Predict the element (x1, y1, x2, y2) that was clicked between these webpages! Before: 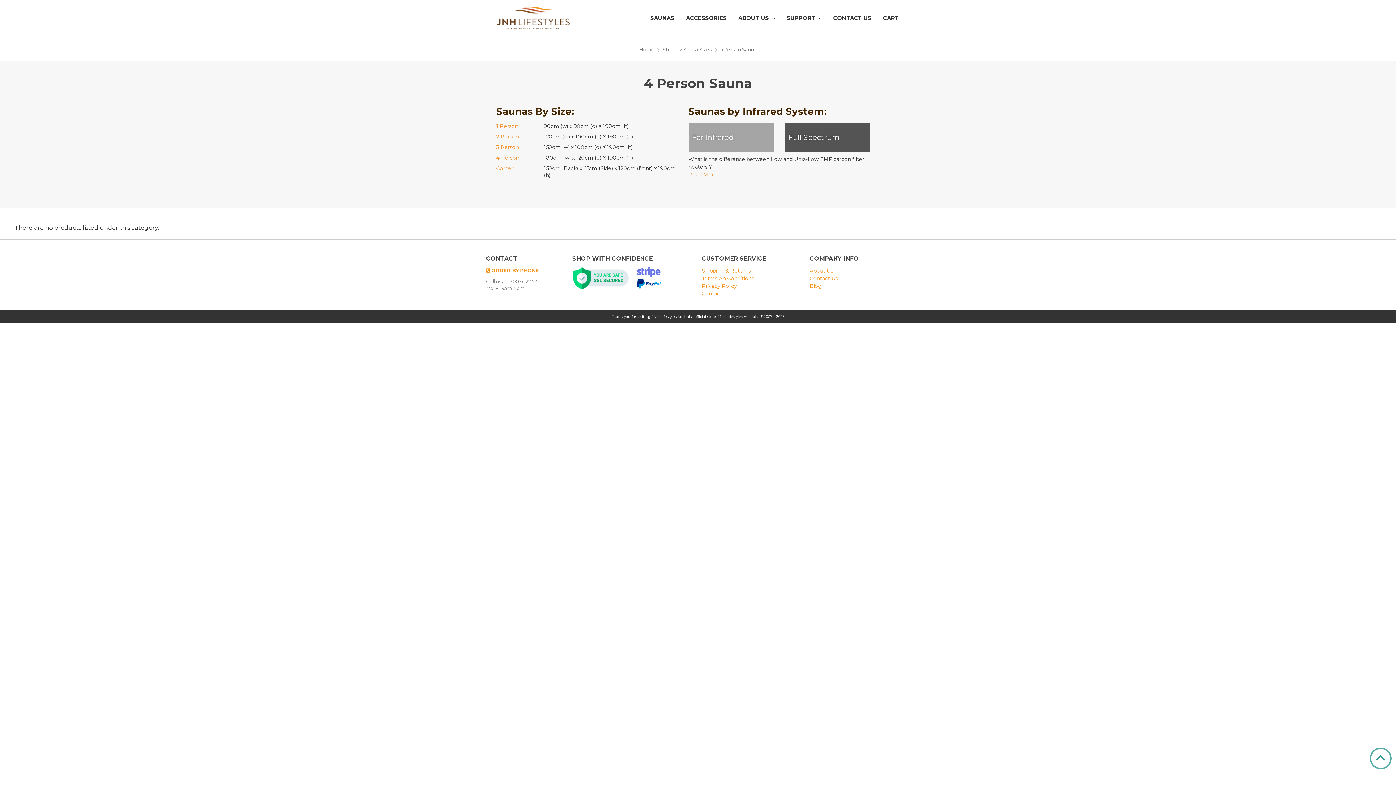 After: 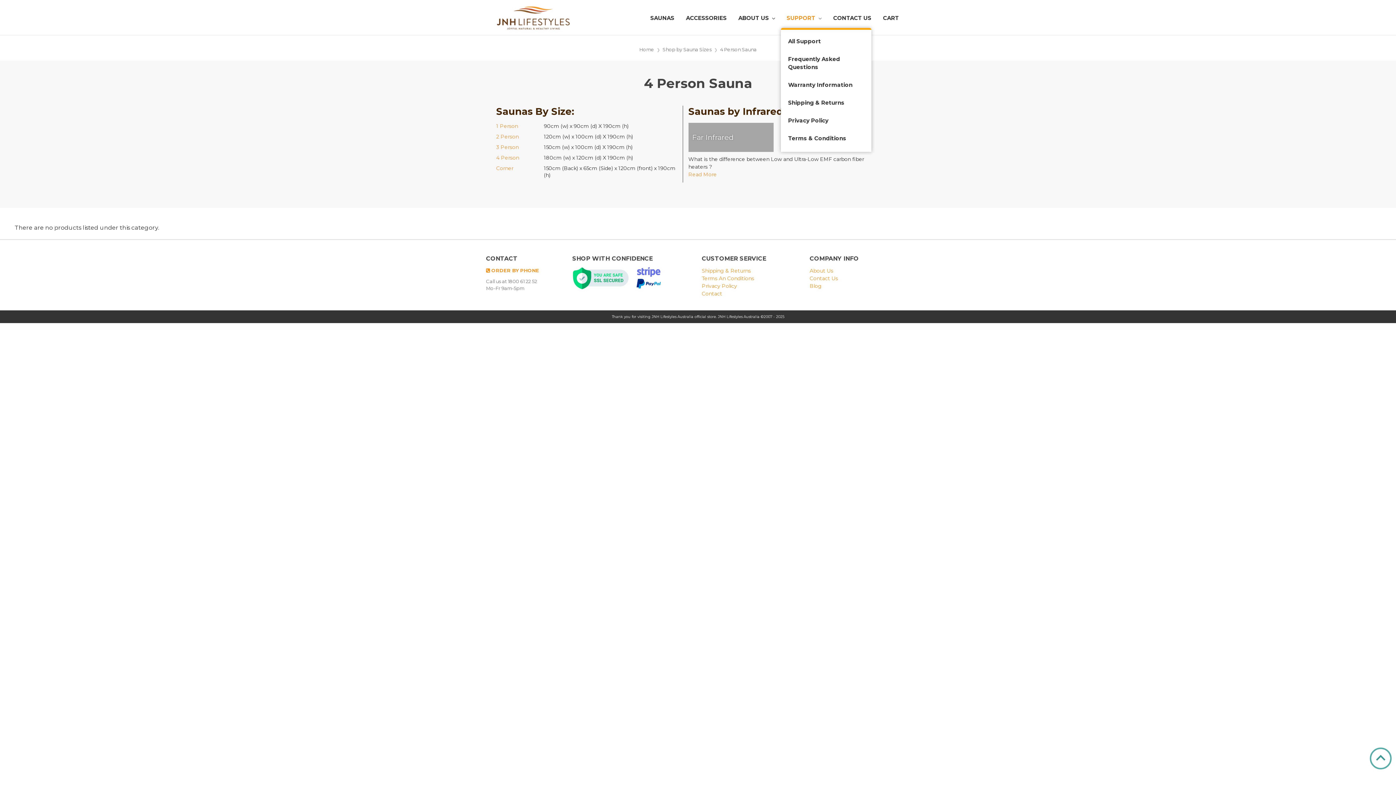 Action: label: SUPPORT  bbox: (781, 10, 827, 27)